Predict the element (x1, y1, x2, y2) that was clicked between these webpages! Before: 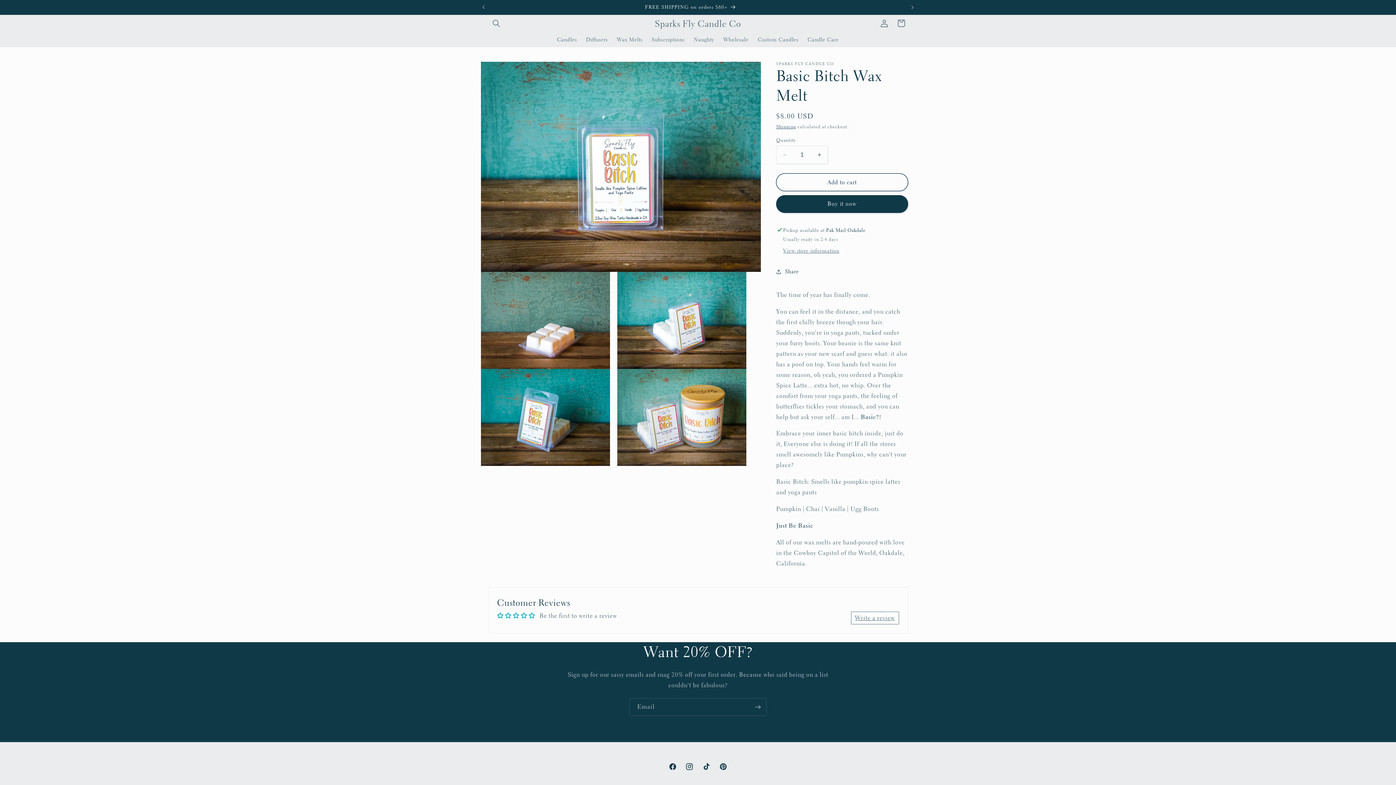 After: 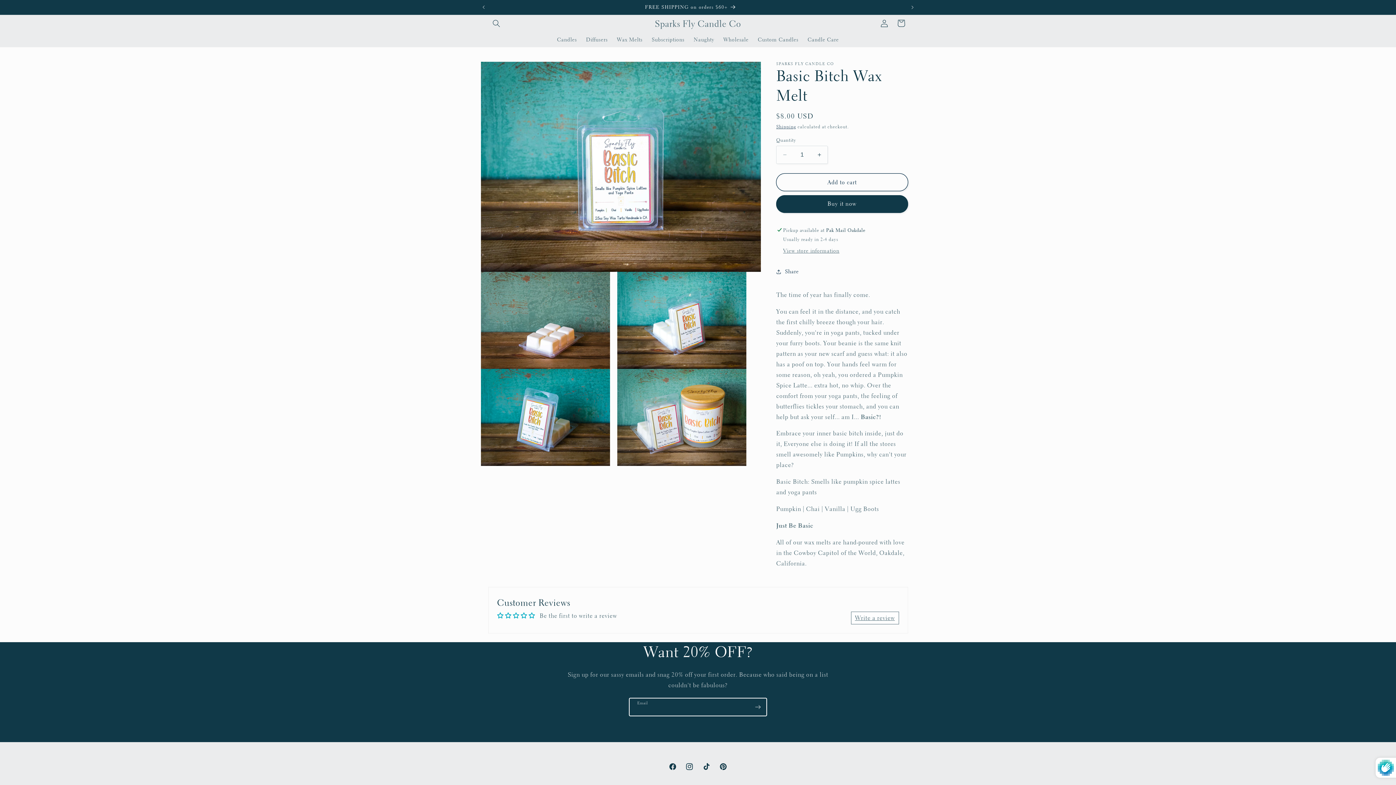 Action: label: Subscribe bbox: (749, 698, 766, 716)